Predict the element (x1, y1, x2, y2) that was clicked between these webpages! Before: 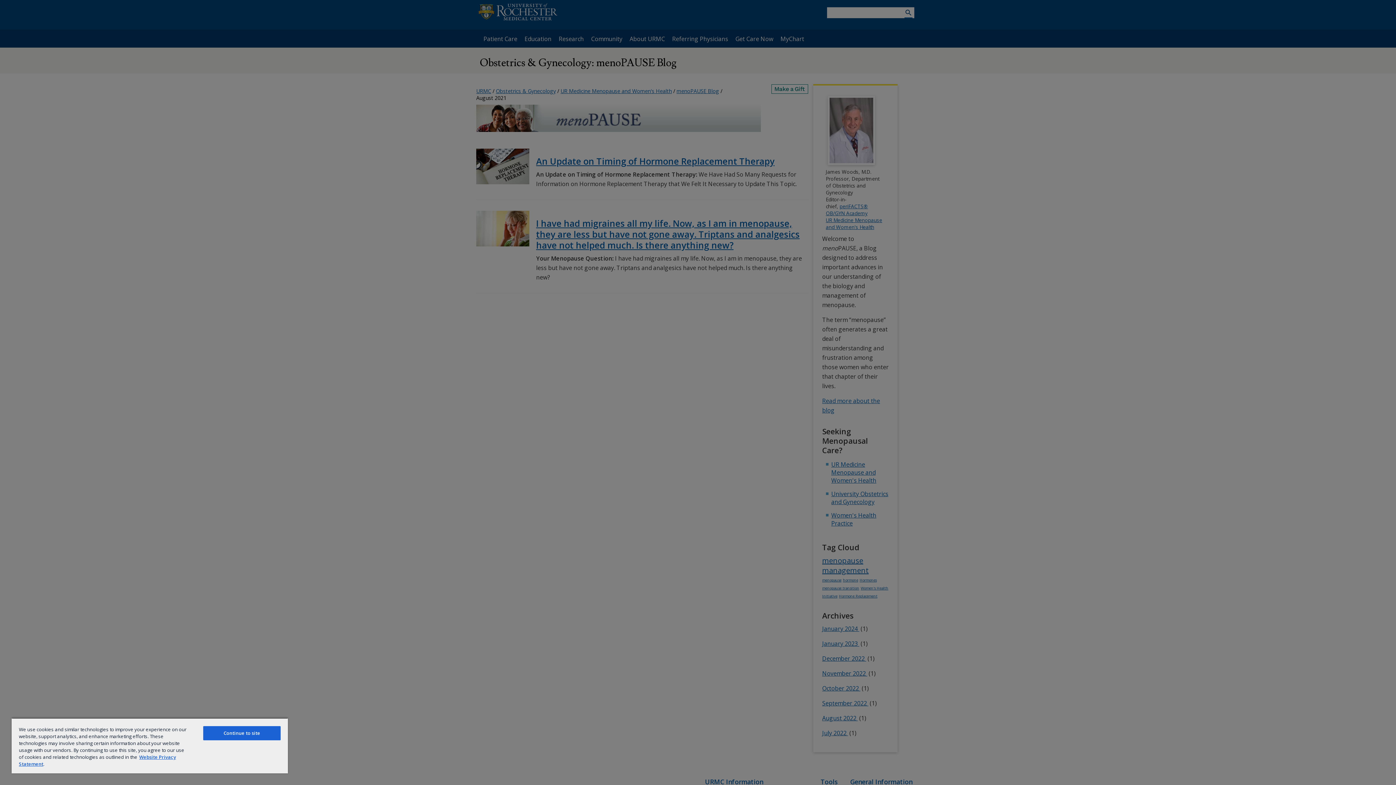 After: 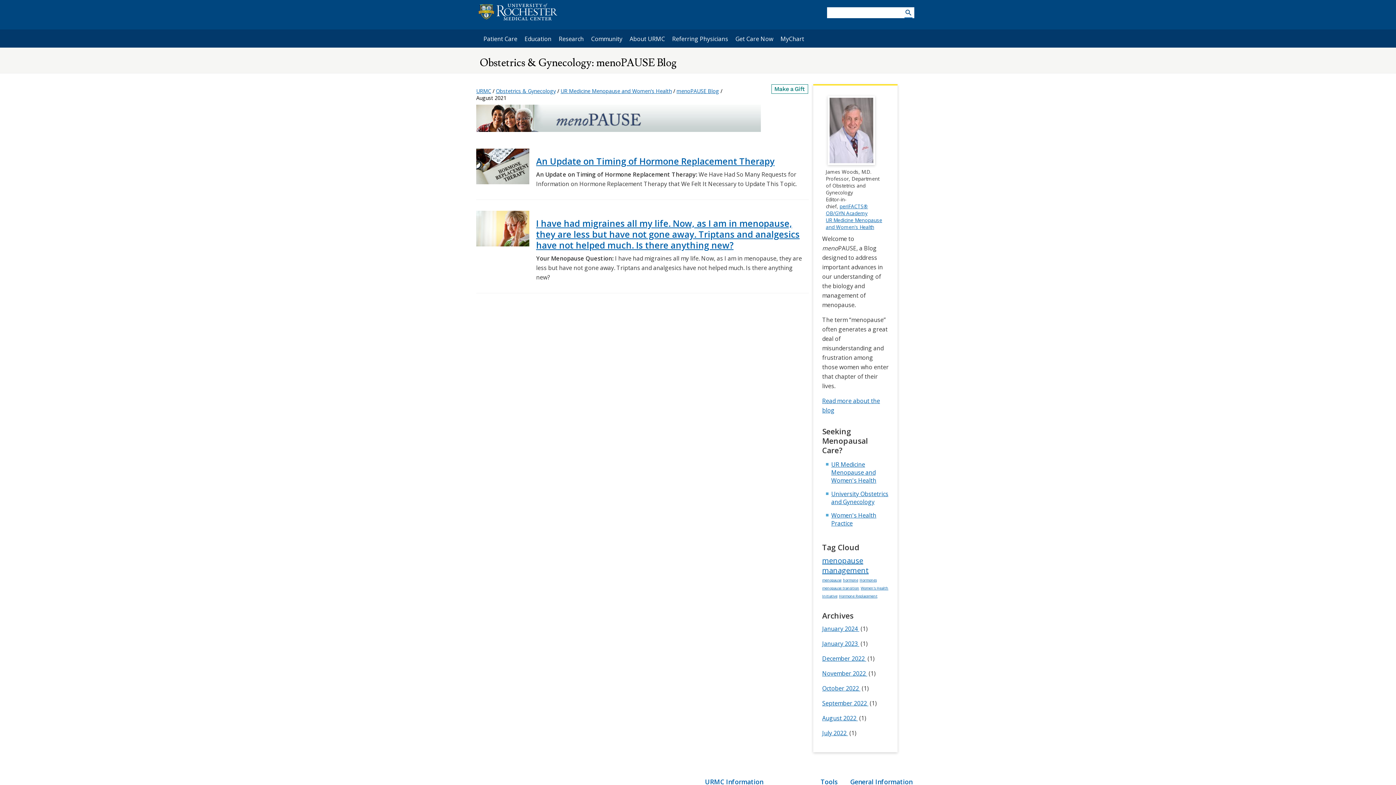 Action: label: Continue to site bbox: (203, 726, 280, 740)